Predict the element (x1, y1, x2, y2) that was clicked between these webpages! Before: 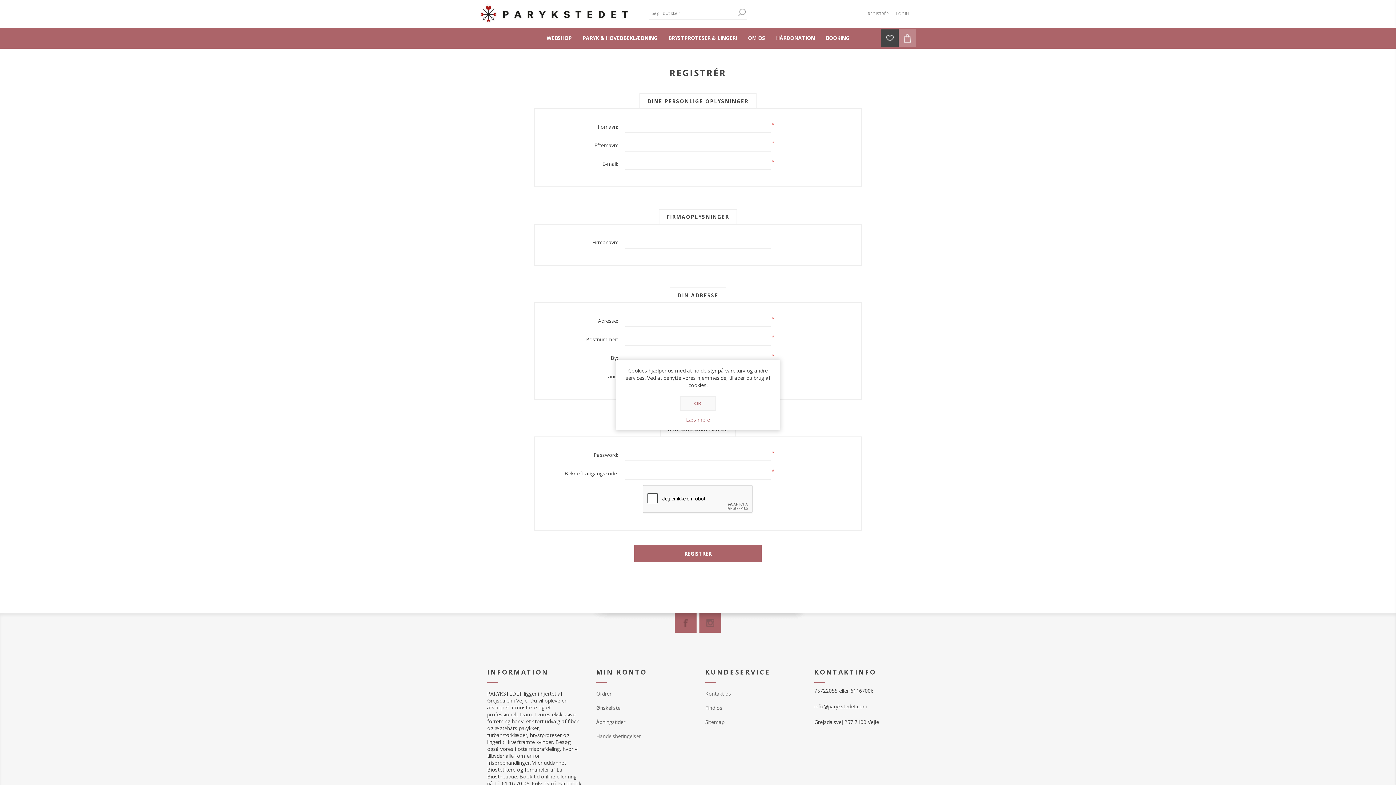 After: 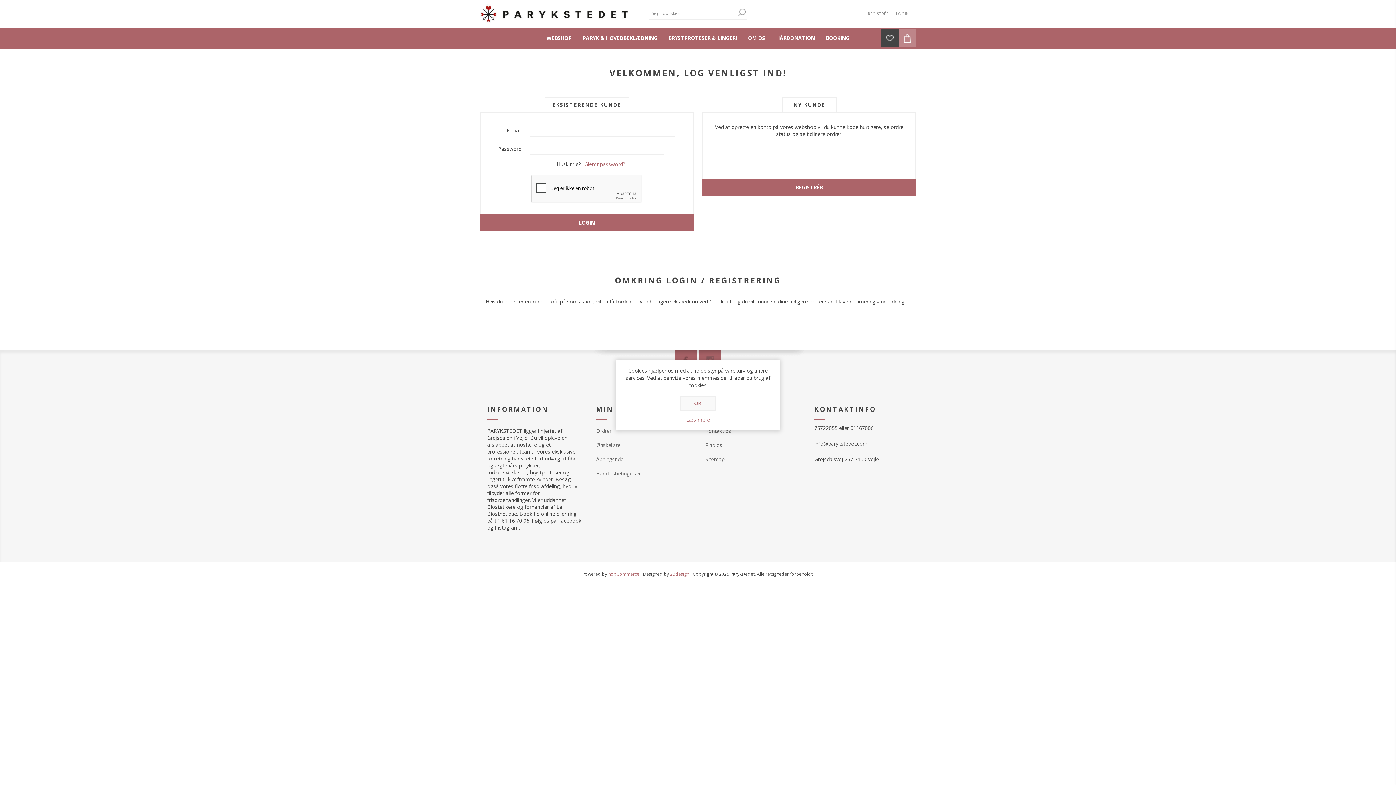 Action: bbox: (896, 8, 909, 19) label: LOGIN